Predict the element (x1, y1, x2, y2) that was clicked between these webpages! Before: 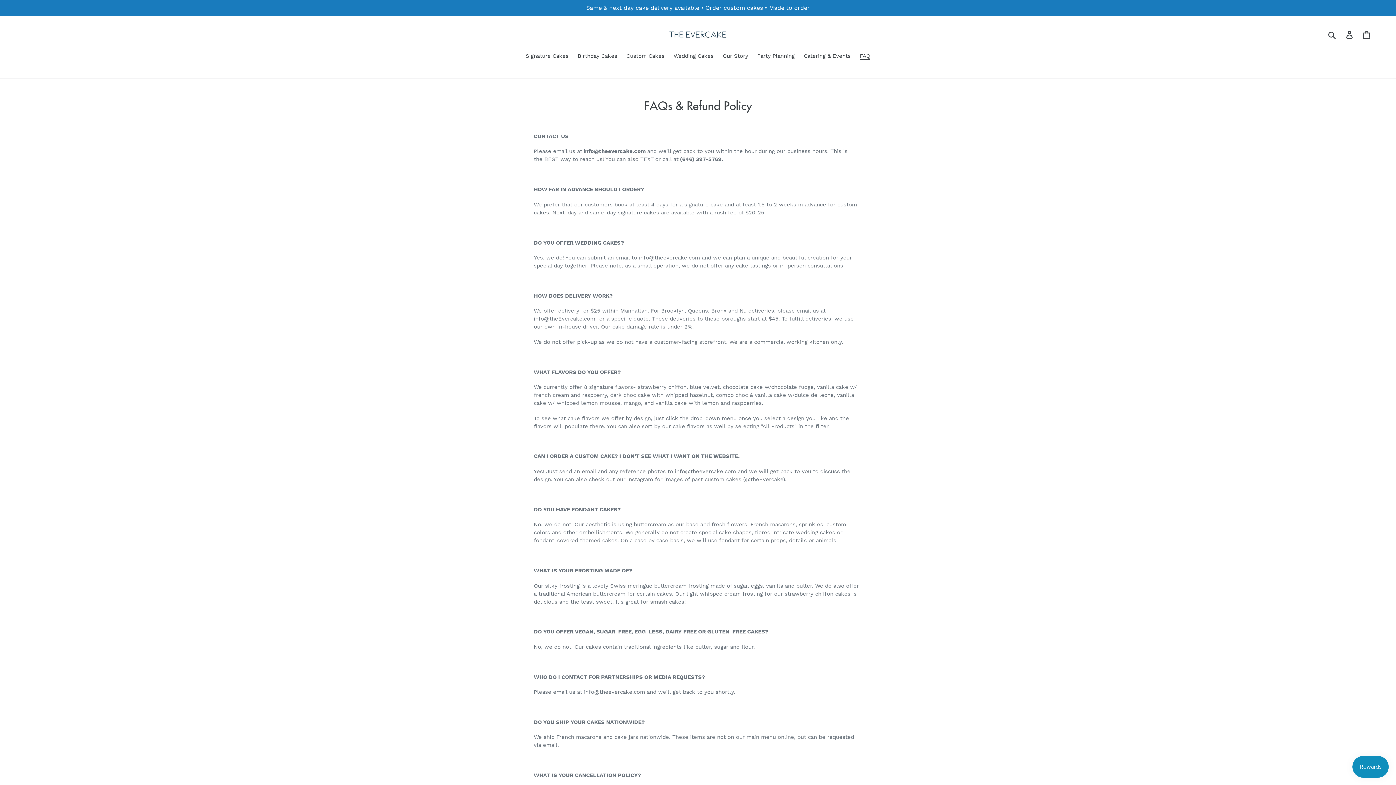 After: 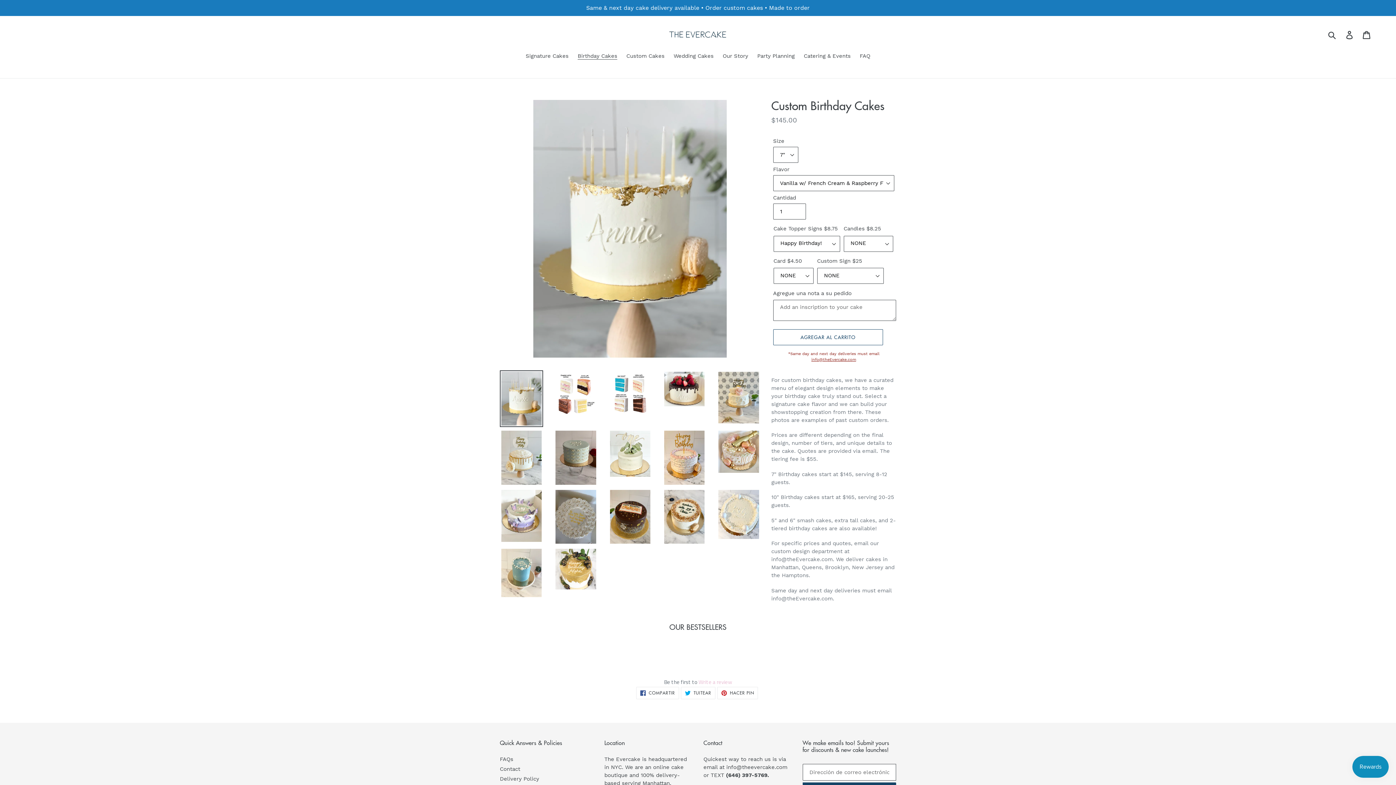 Action: label: Birthday Cakes bbox: (574, 52, 621, 61)